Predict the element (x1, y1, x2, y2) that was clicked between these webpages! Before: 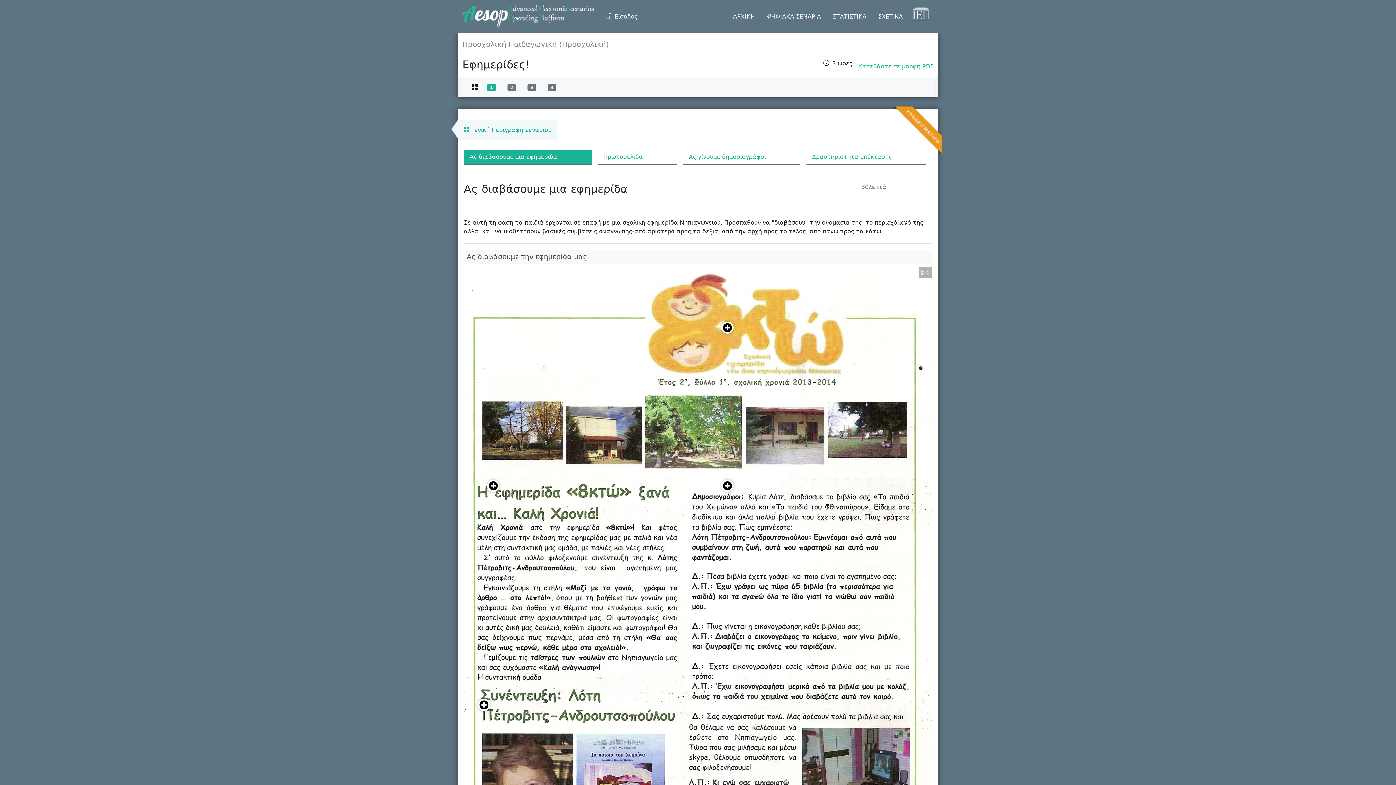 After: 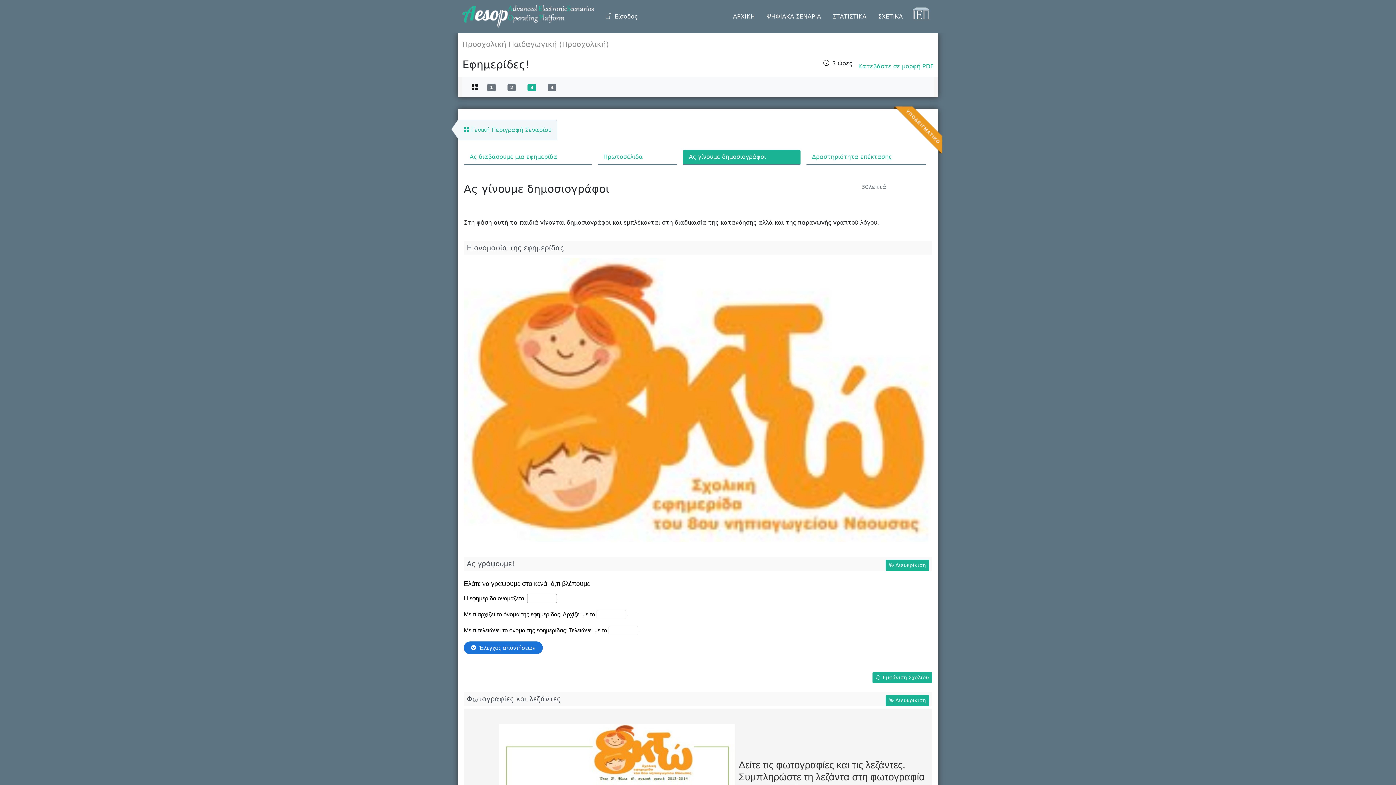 Action: label: 3 bbox: (524, 80, 539, 94)